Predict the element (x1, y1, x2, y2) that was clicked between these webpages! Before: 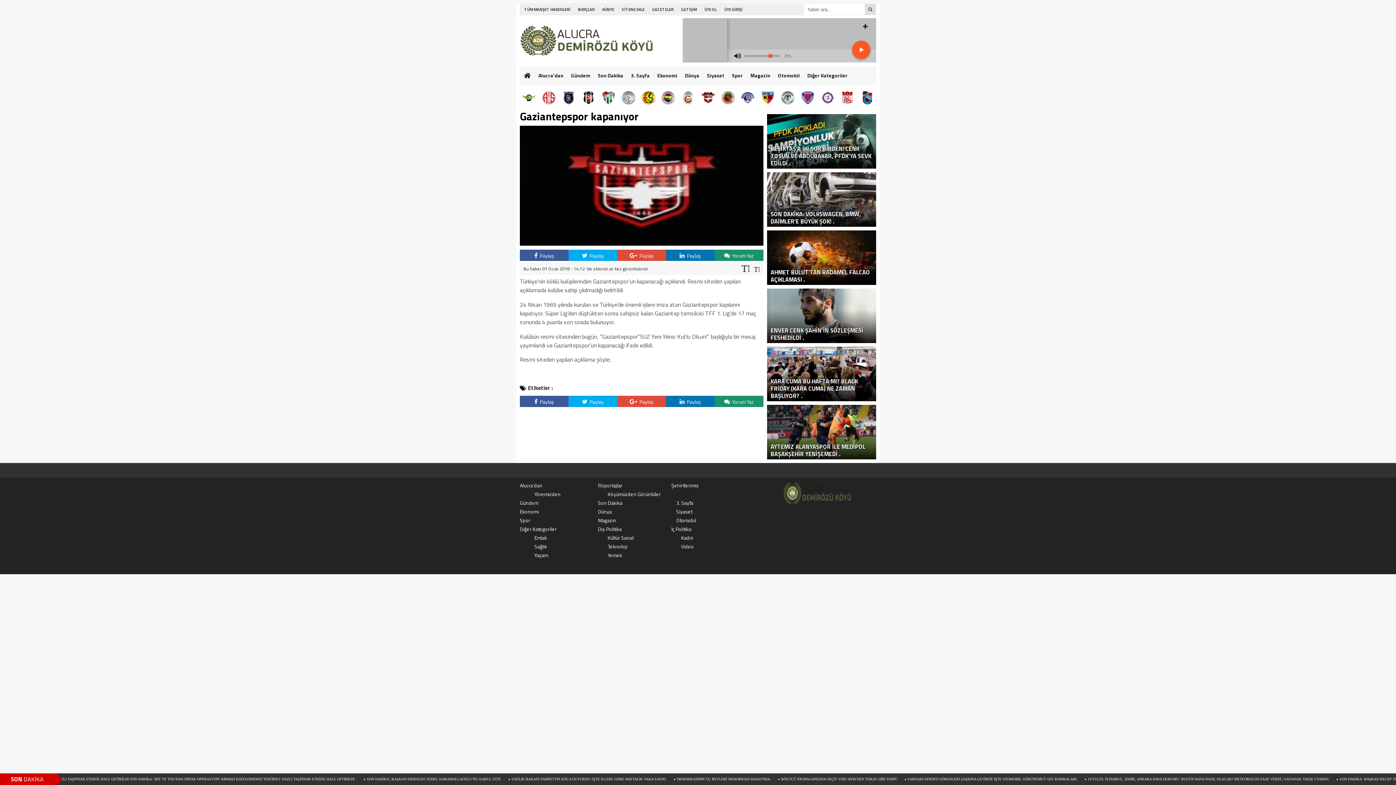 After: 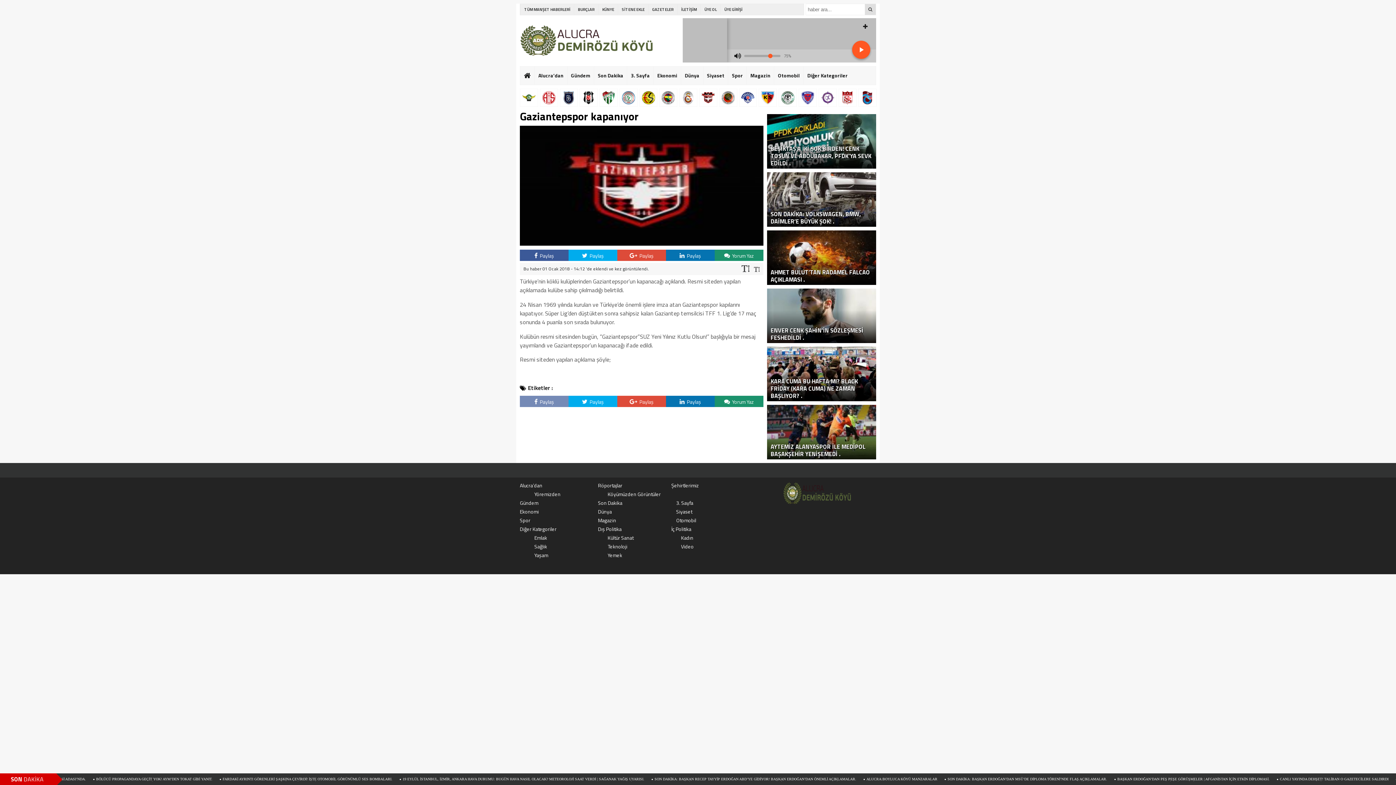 Action: bbox: (520, 395, 568, 407) label:  Paylaş